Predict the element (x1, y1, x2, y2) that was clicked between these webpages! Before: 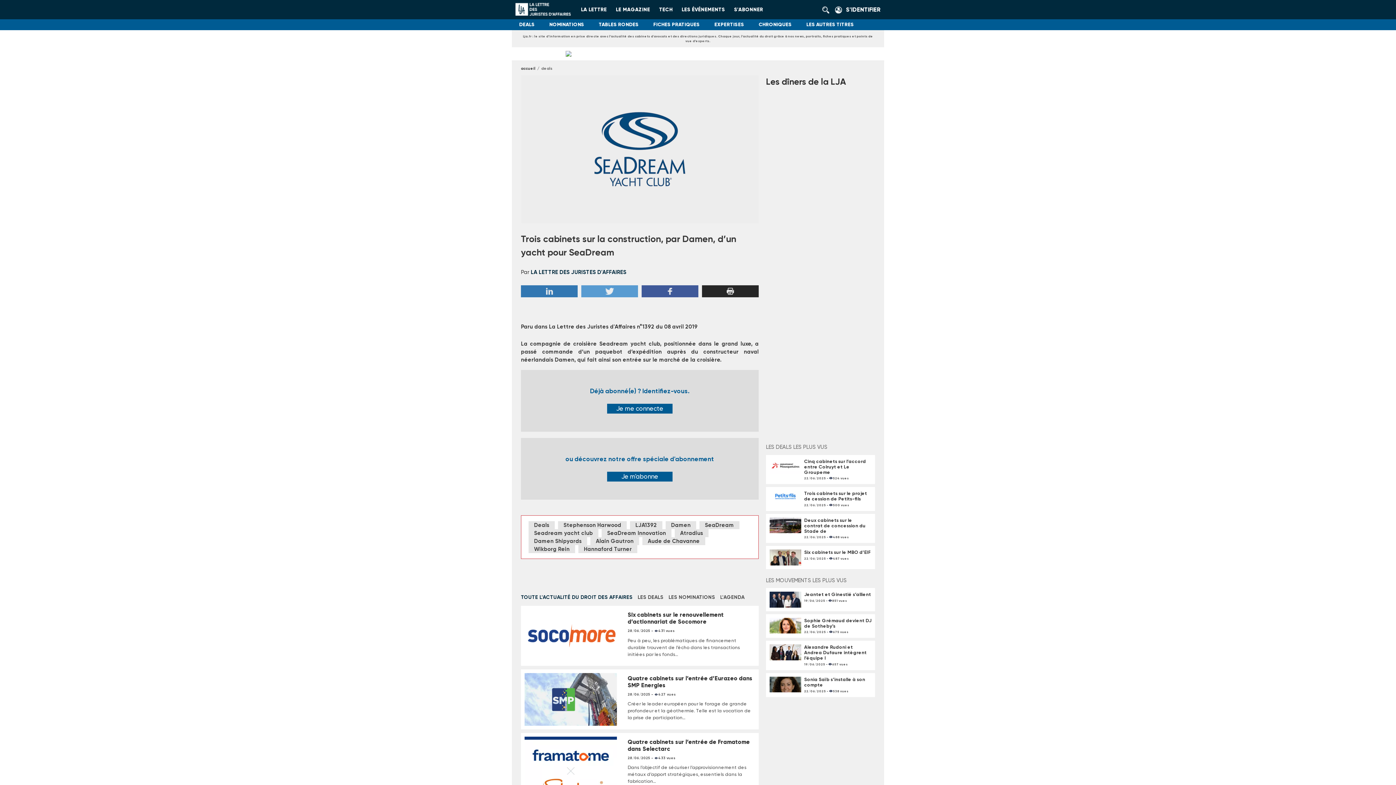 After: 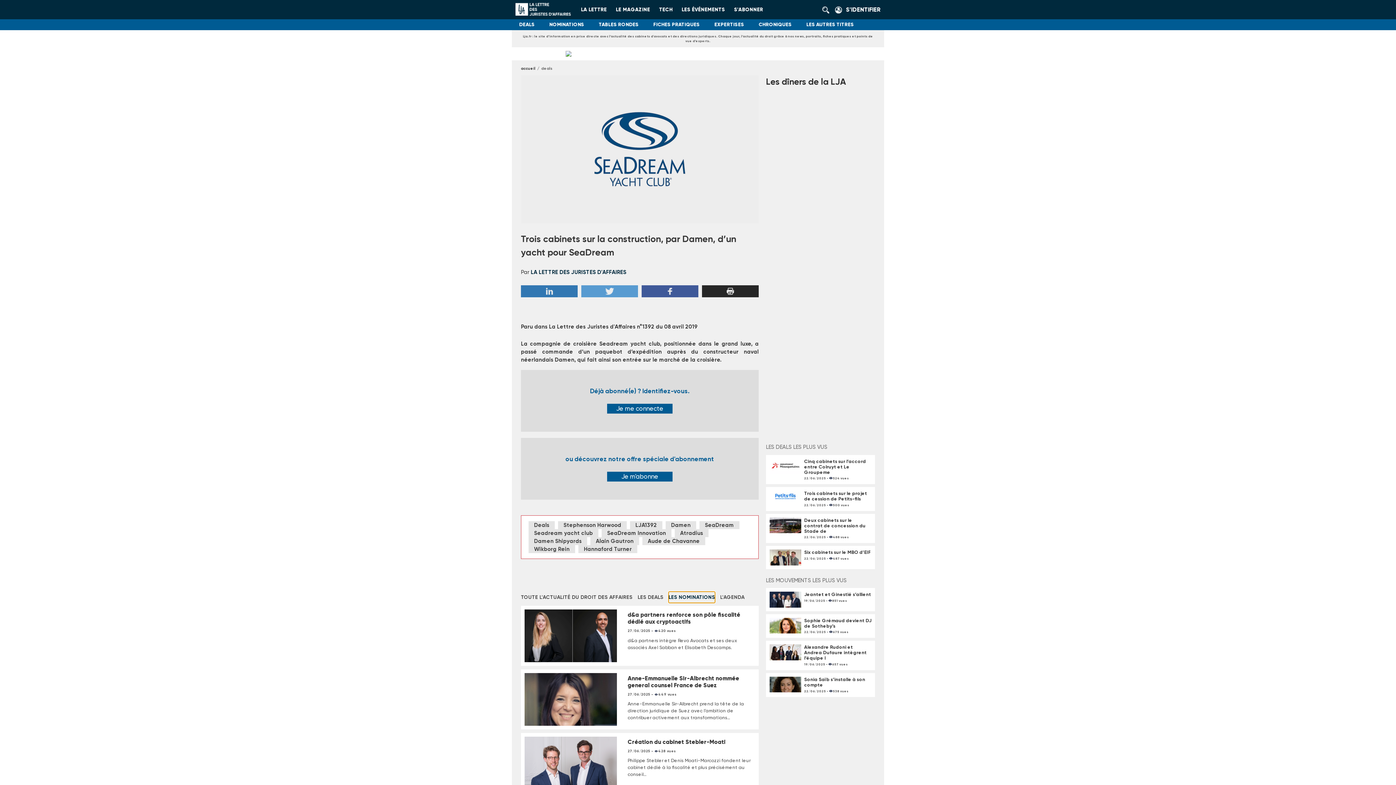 Action: label: LES NOMINATIONS bbox: (668, 592, 715, 603)